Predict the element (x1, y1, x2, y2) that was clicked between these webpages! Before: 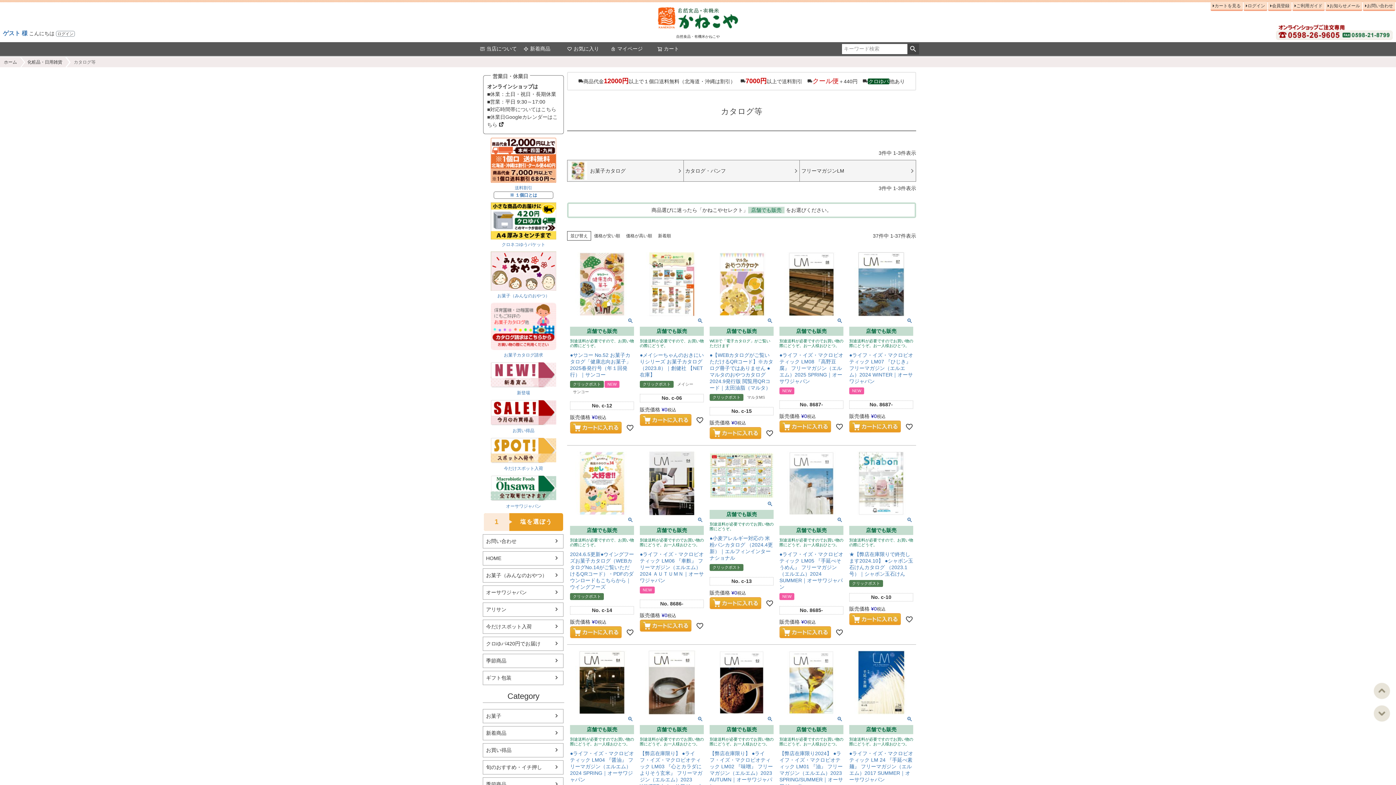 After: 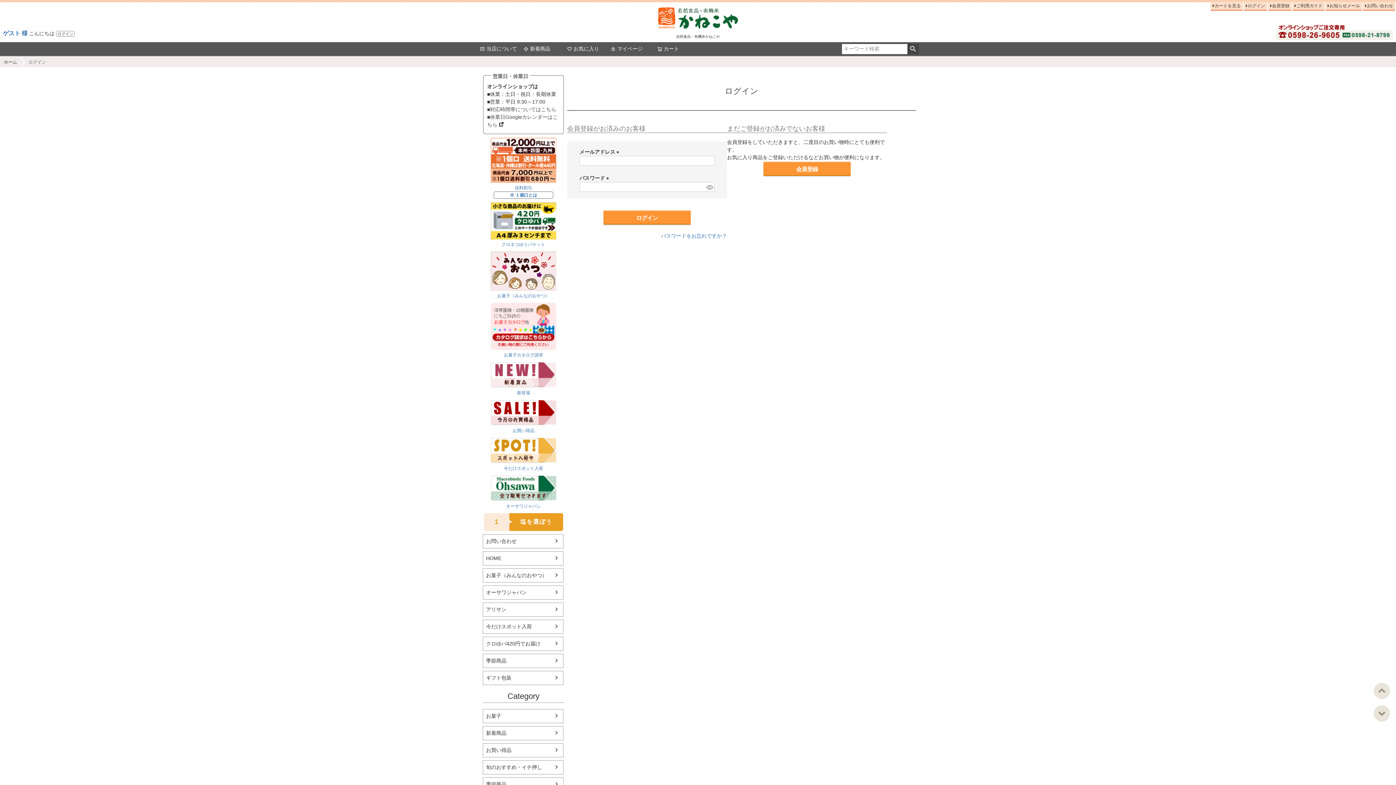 Action: bbox: (1244, 1, 1267, 10) label: ログイン